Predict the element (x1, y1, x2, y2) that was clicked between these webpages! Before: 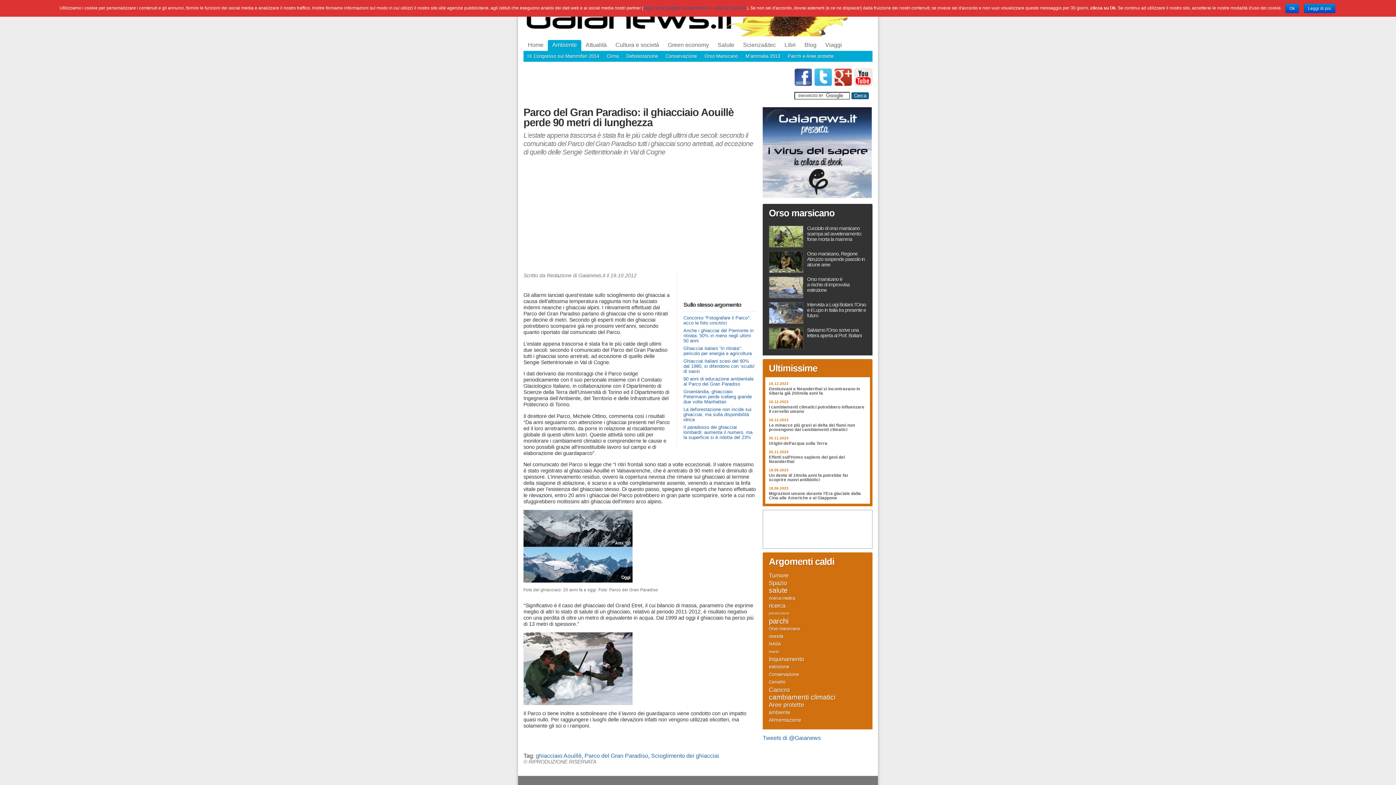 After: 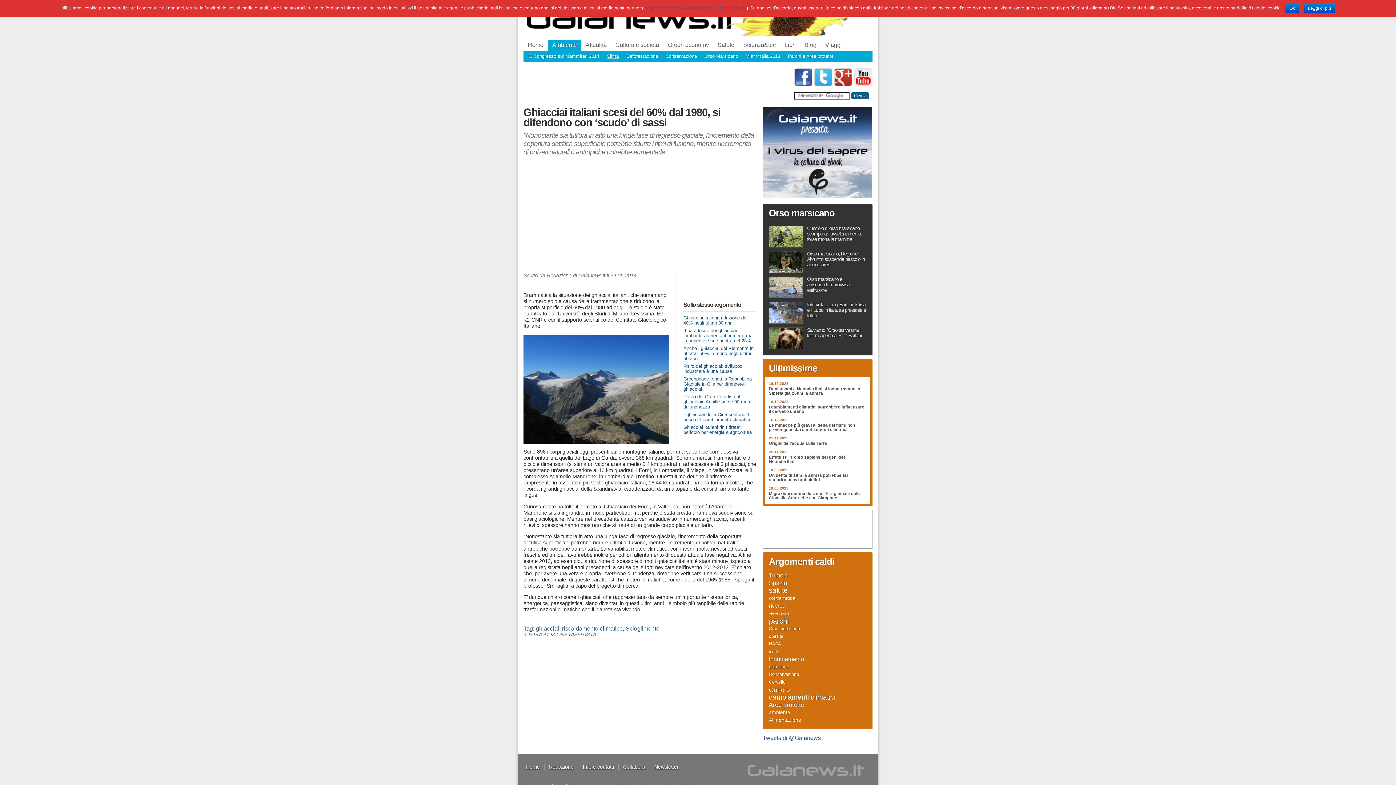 Action: bbox: (683, 358, 755, 374) label: Ghiacciai italiani scesi del 60% dal 1980, si difendono con ‘scudo’ di sassi